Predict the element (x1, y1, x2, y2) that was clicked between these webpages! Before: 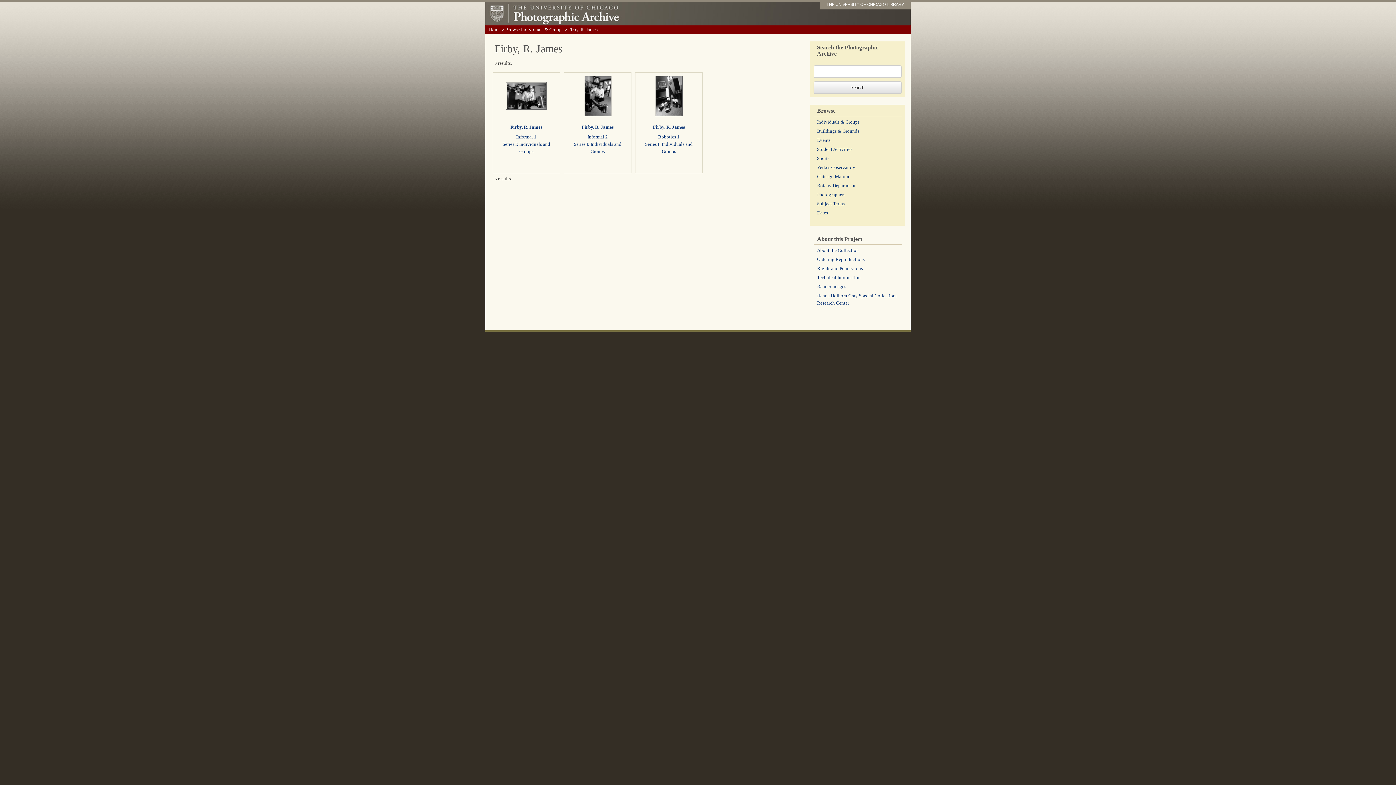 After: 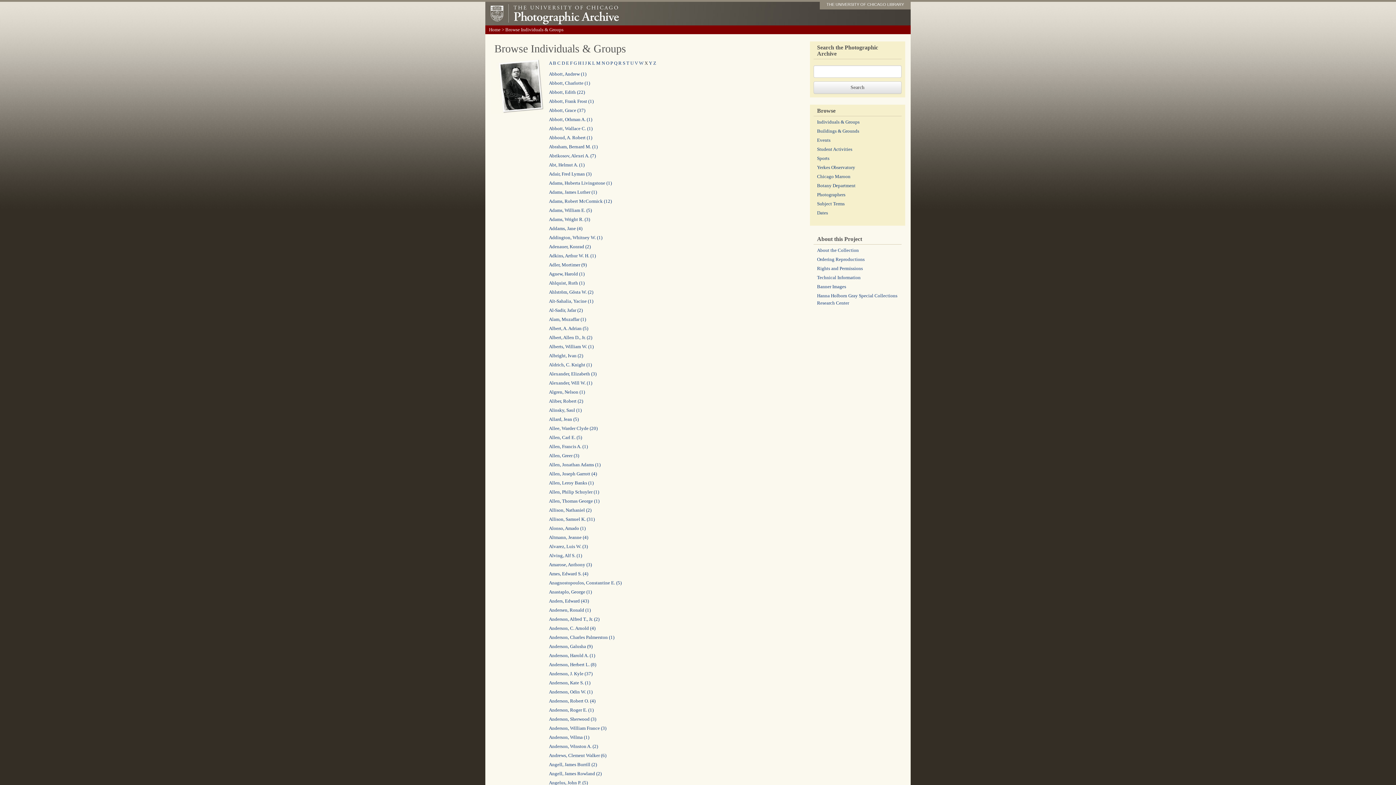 Action: bbox: (817, 119, 859, 124) label: Individuals & Groups